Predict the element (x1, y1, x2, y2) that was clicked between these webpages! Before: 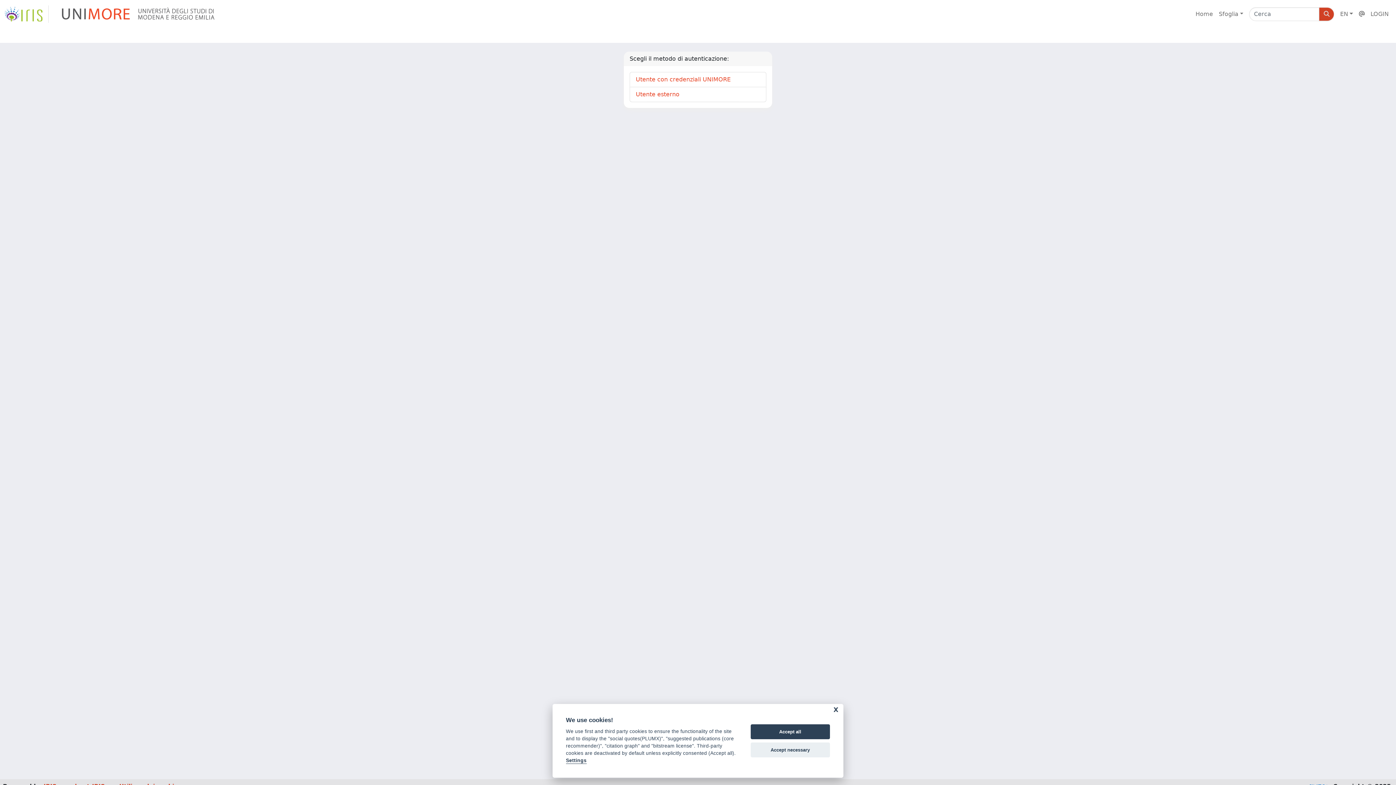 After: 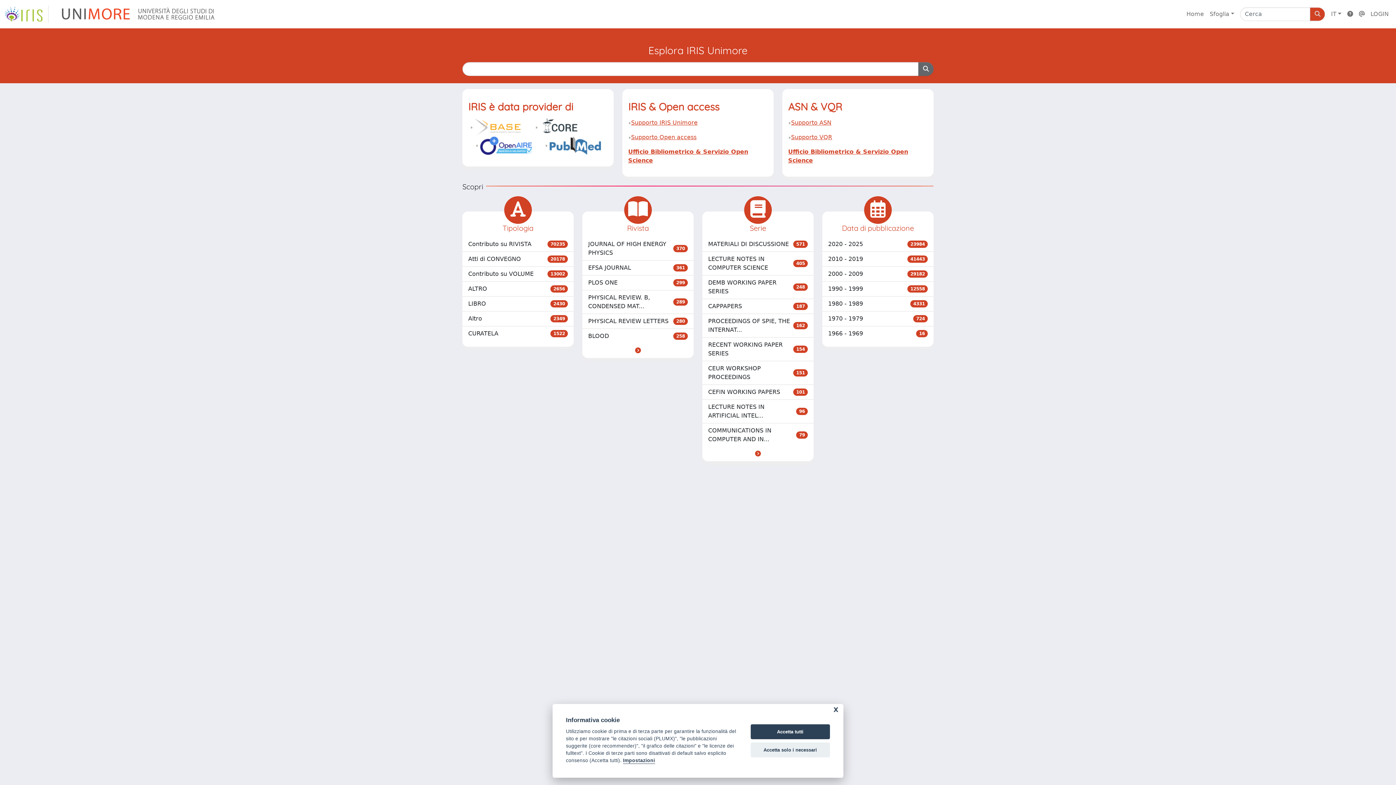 Action: bbox: (1192, 6, 1216, 21) label: Home